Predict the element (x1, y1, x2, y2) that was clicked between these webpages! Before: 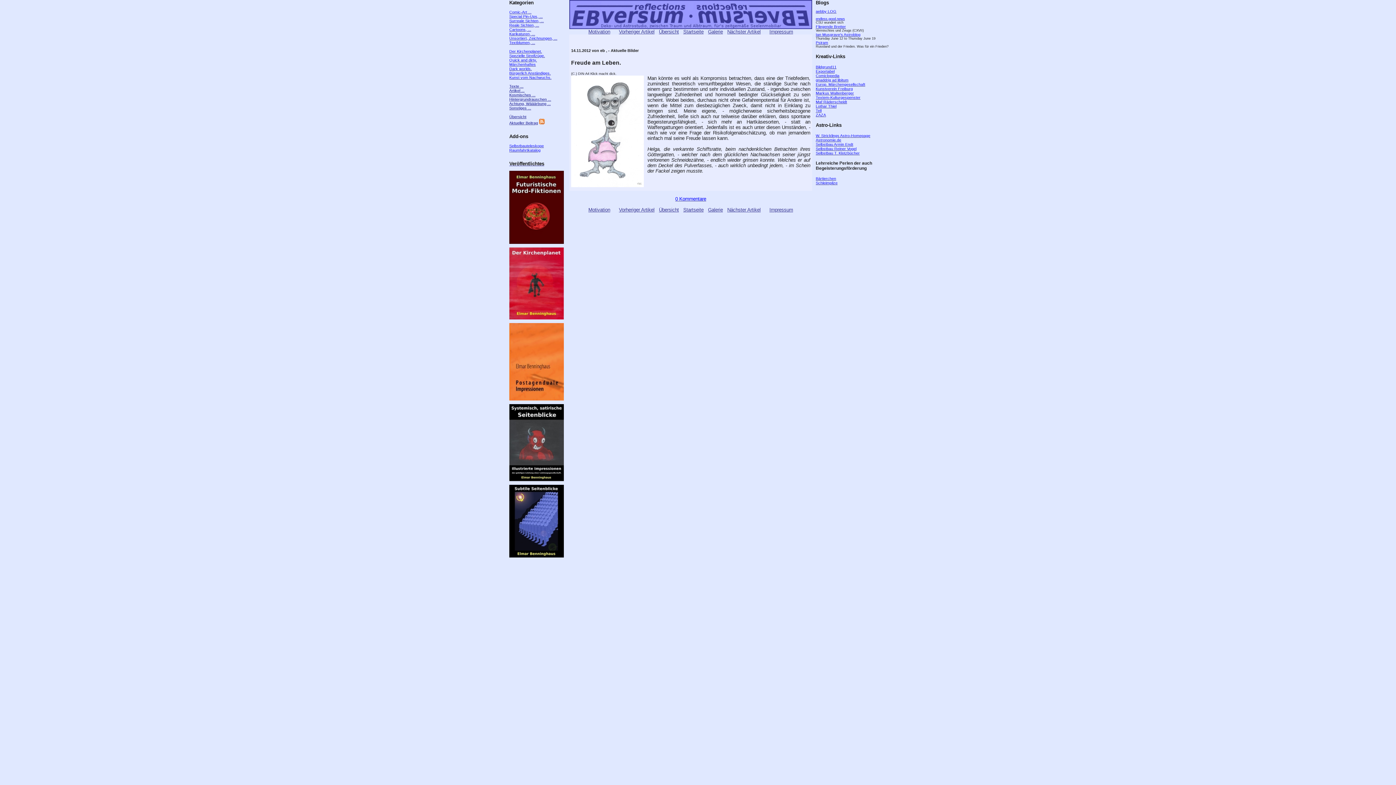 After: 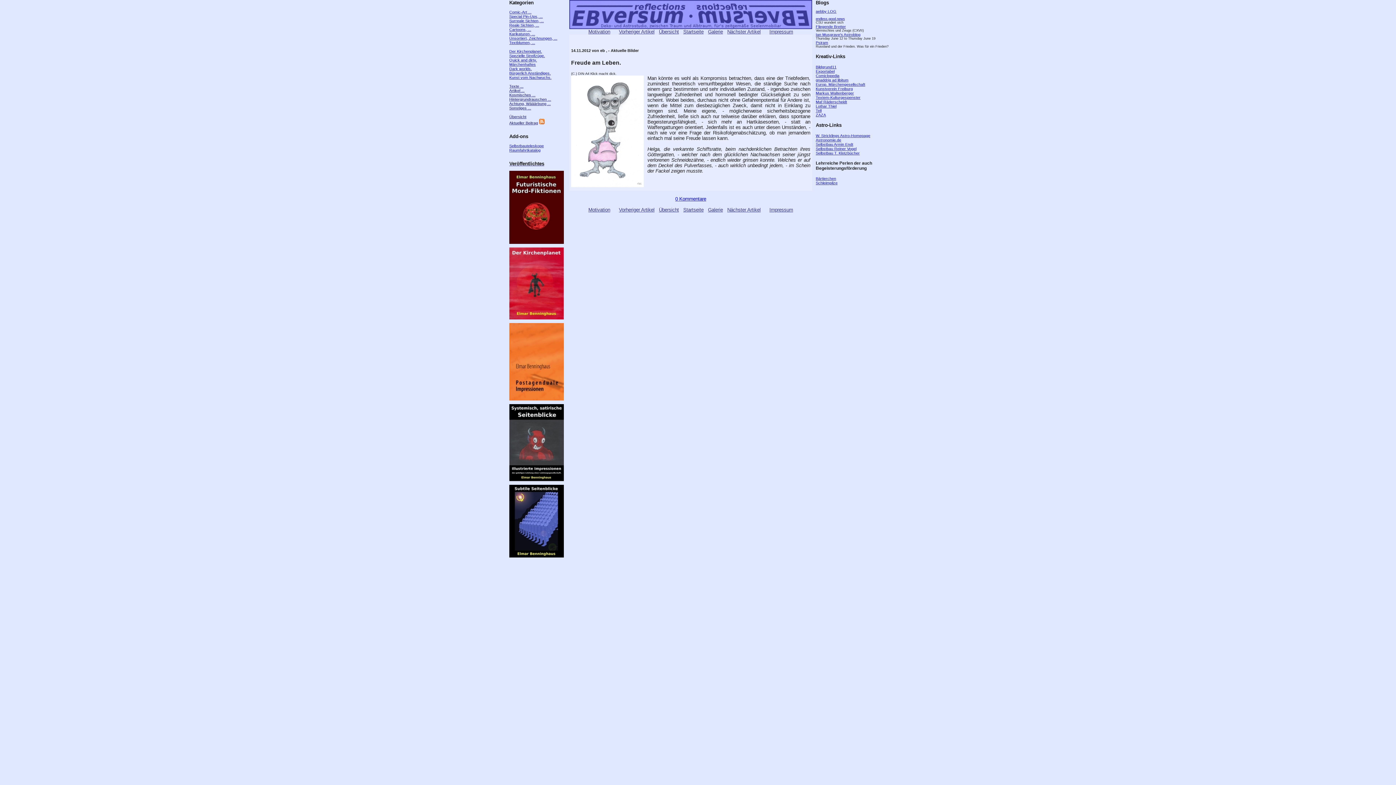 Action: bbox: (816, 146, 856, 150) label: Selbstbau Reiner Vogel